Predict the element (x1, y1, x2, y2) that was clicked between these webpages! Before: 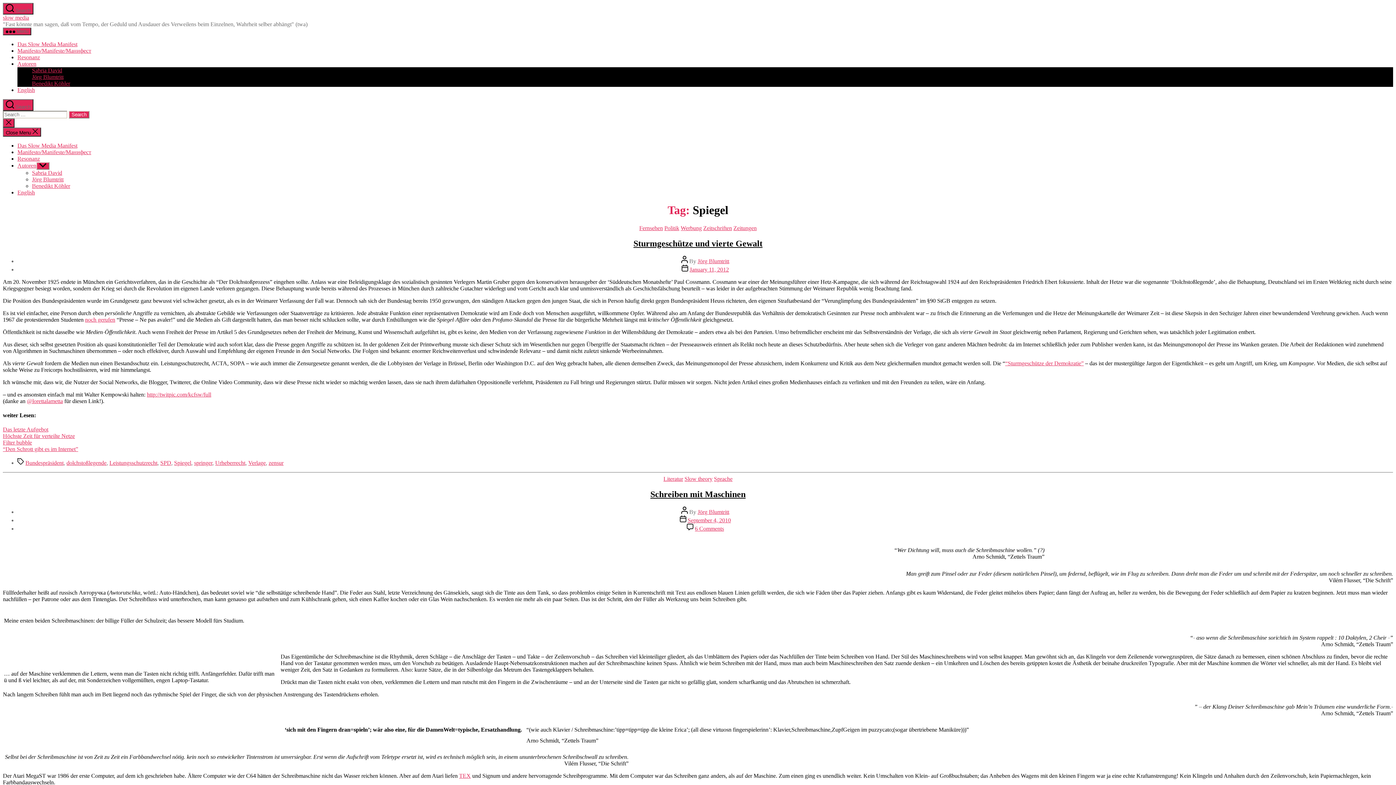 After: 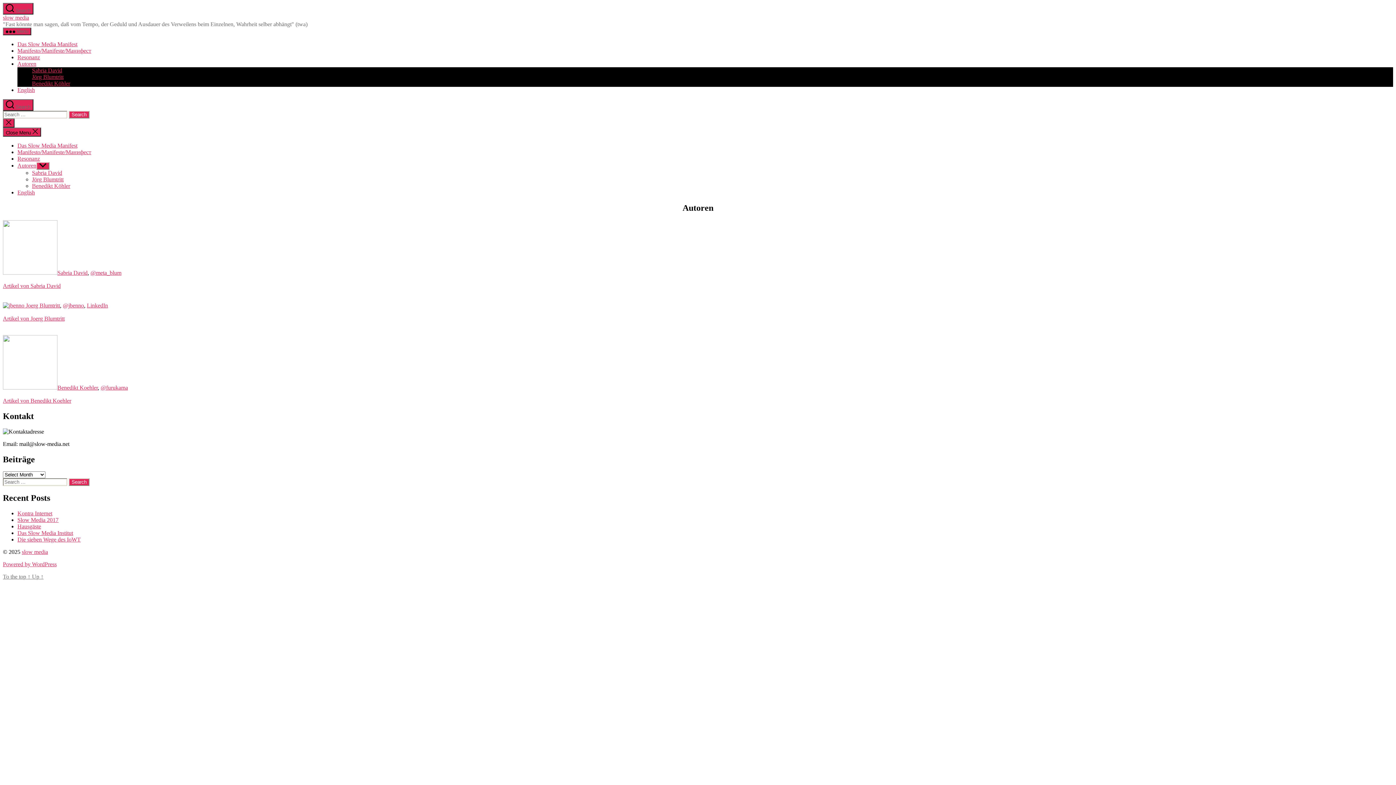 Action: bbox: (17, 162, 36, 168) label: Autoren